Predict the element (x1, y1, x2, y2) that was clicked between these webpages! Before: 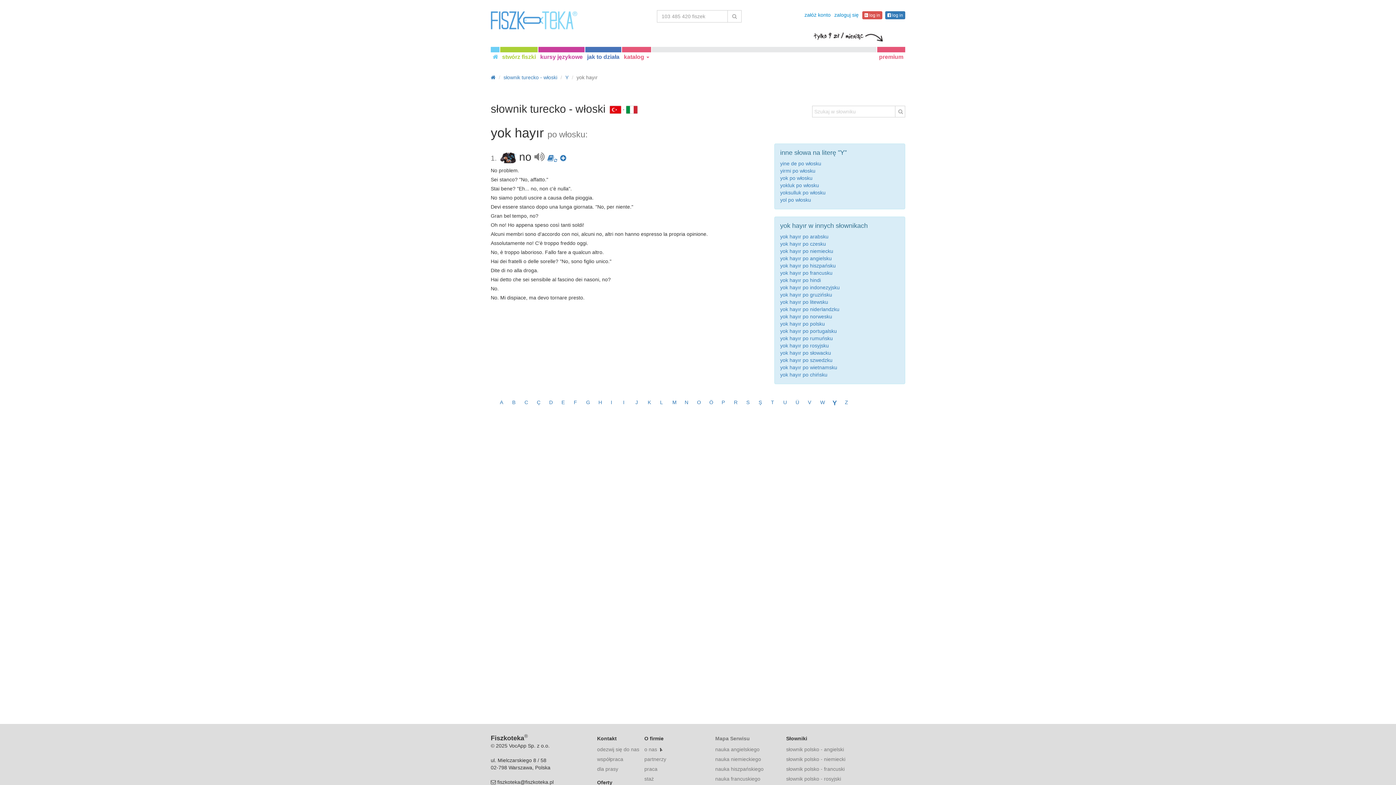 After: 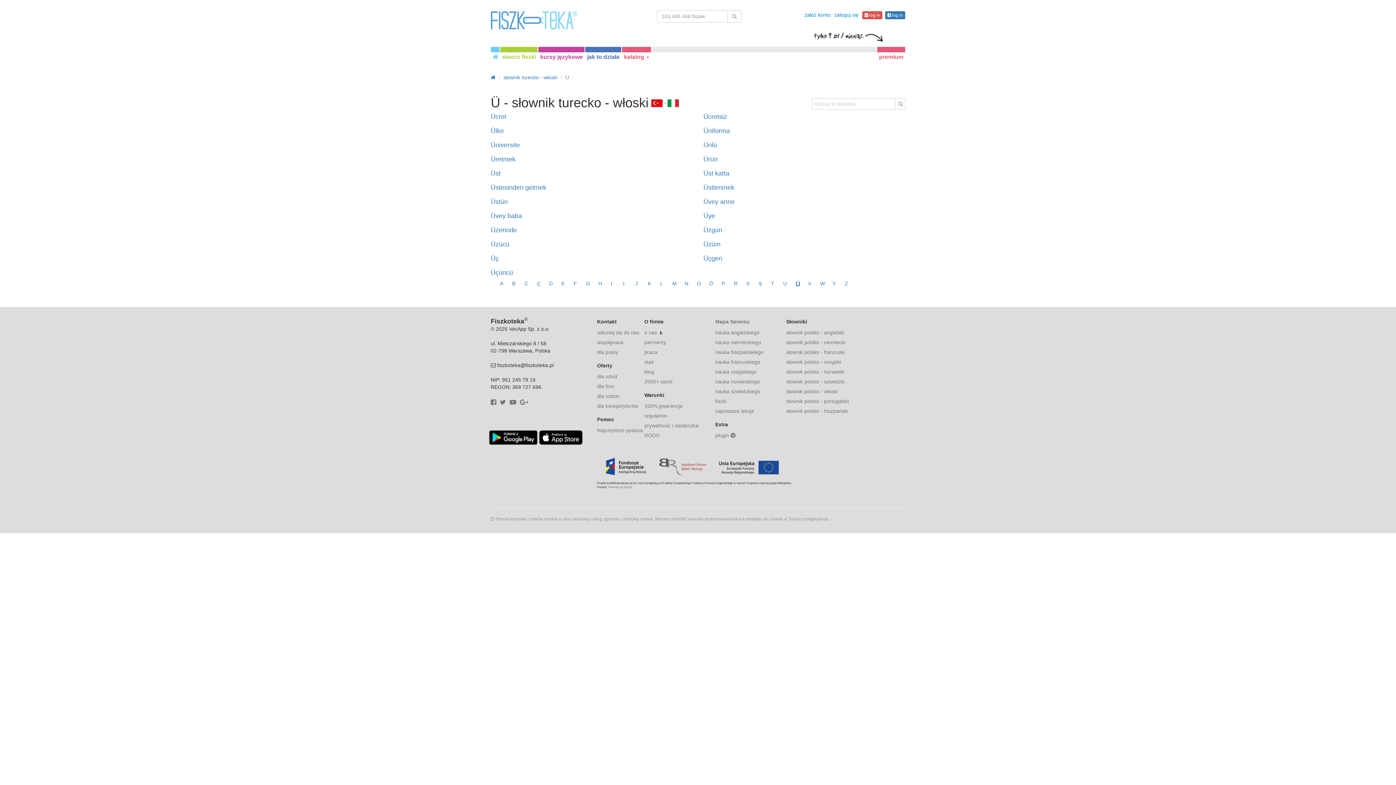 Action: bbox: (795, 399, 799, 405) label: Ü